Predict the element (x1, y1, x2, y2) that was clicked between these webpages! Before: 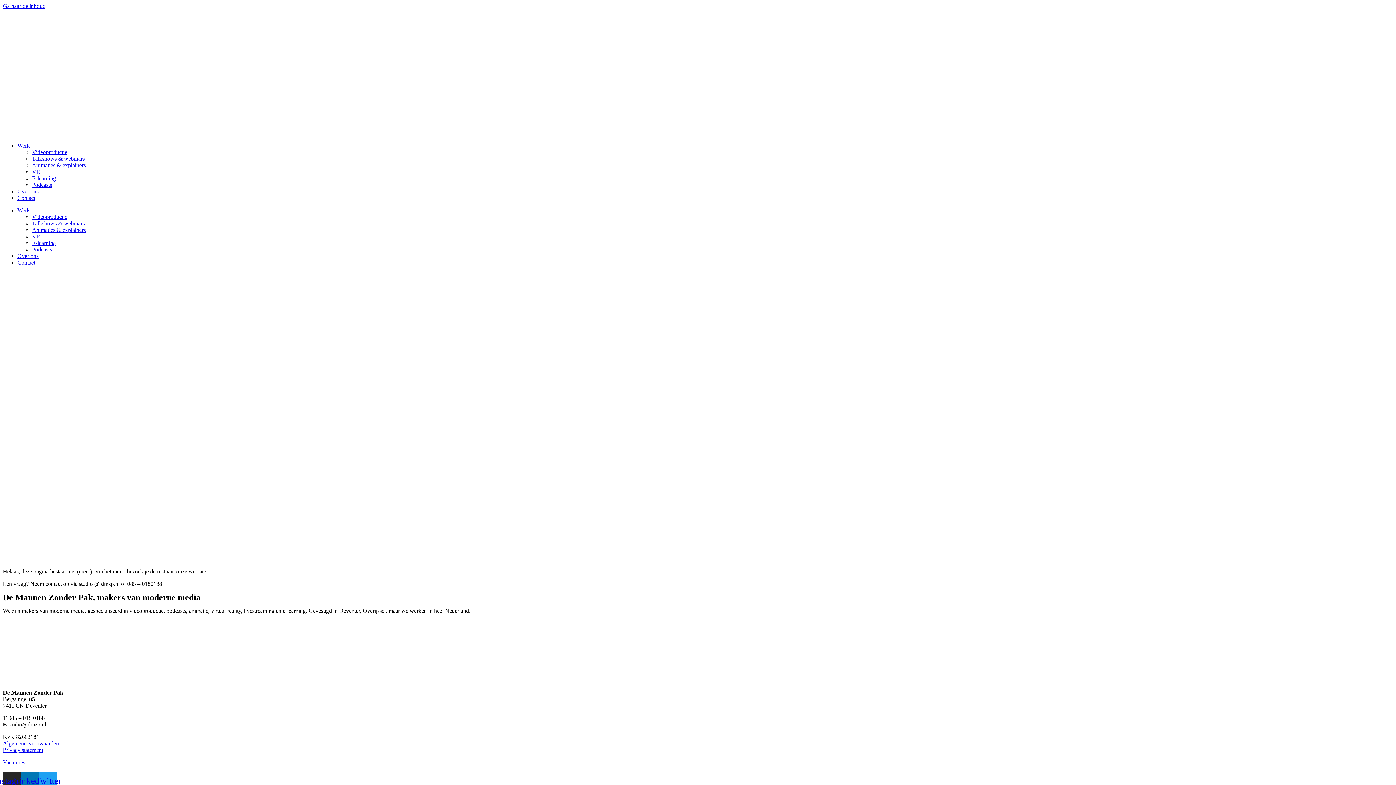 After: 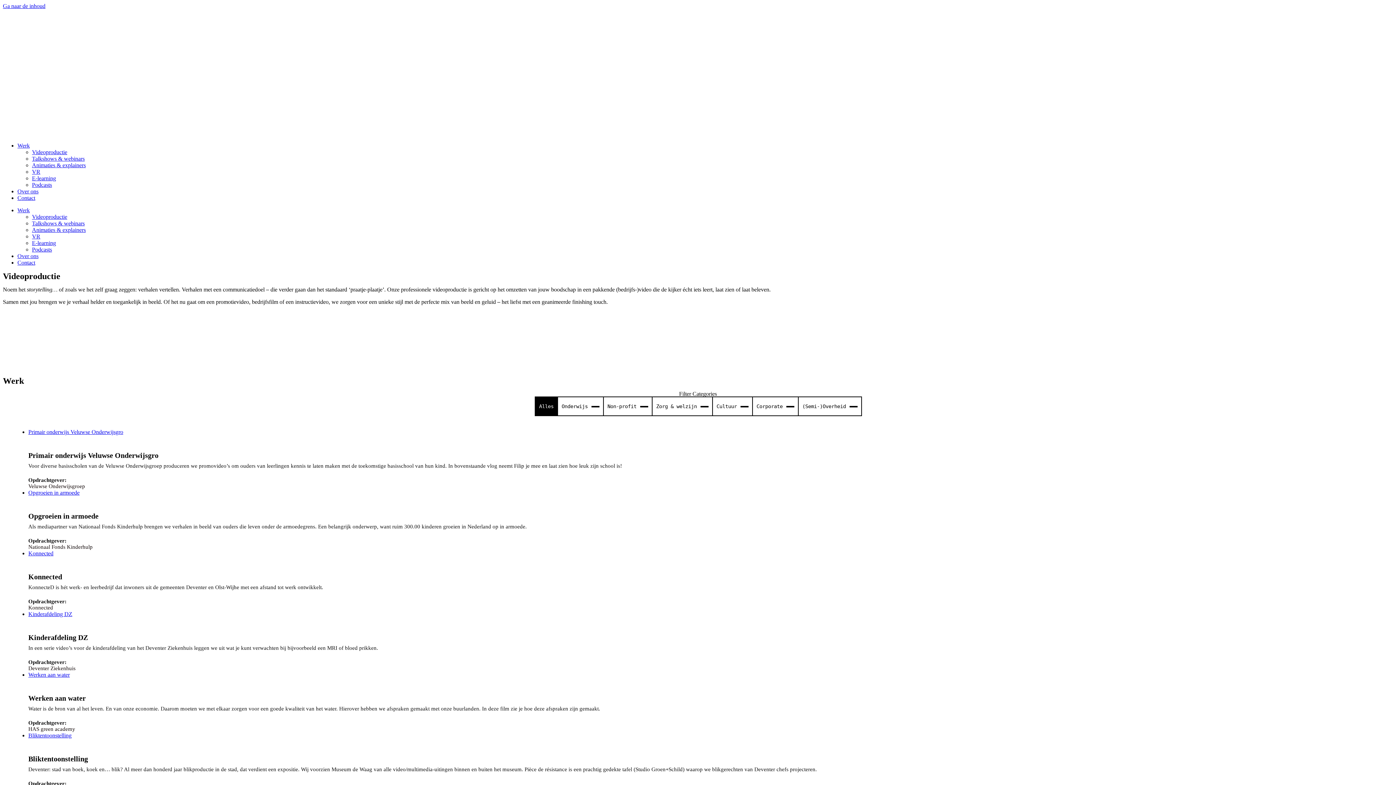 Action: bbox: (32, 149, 67, 155) label: Videoproductie